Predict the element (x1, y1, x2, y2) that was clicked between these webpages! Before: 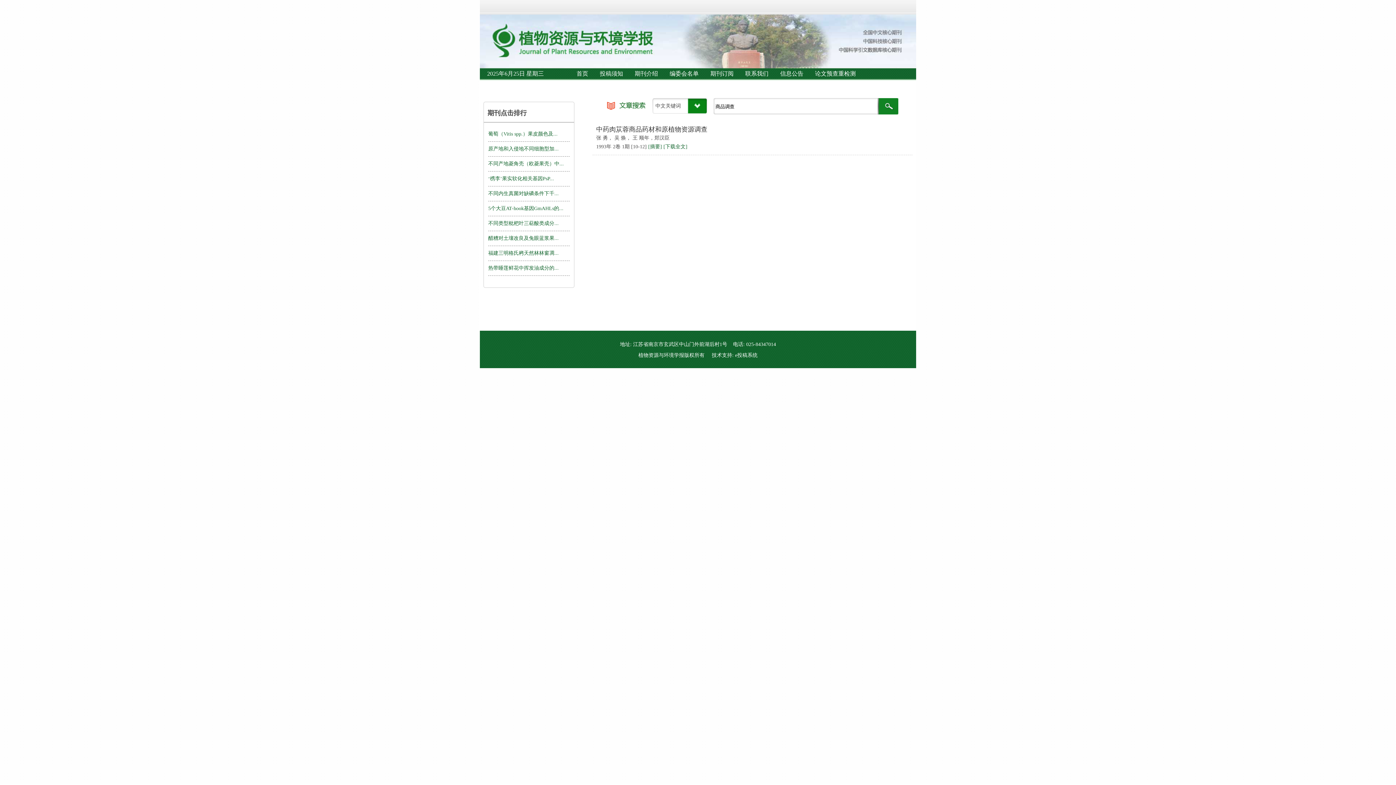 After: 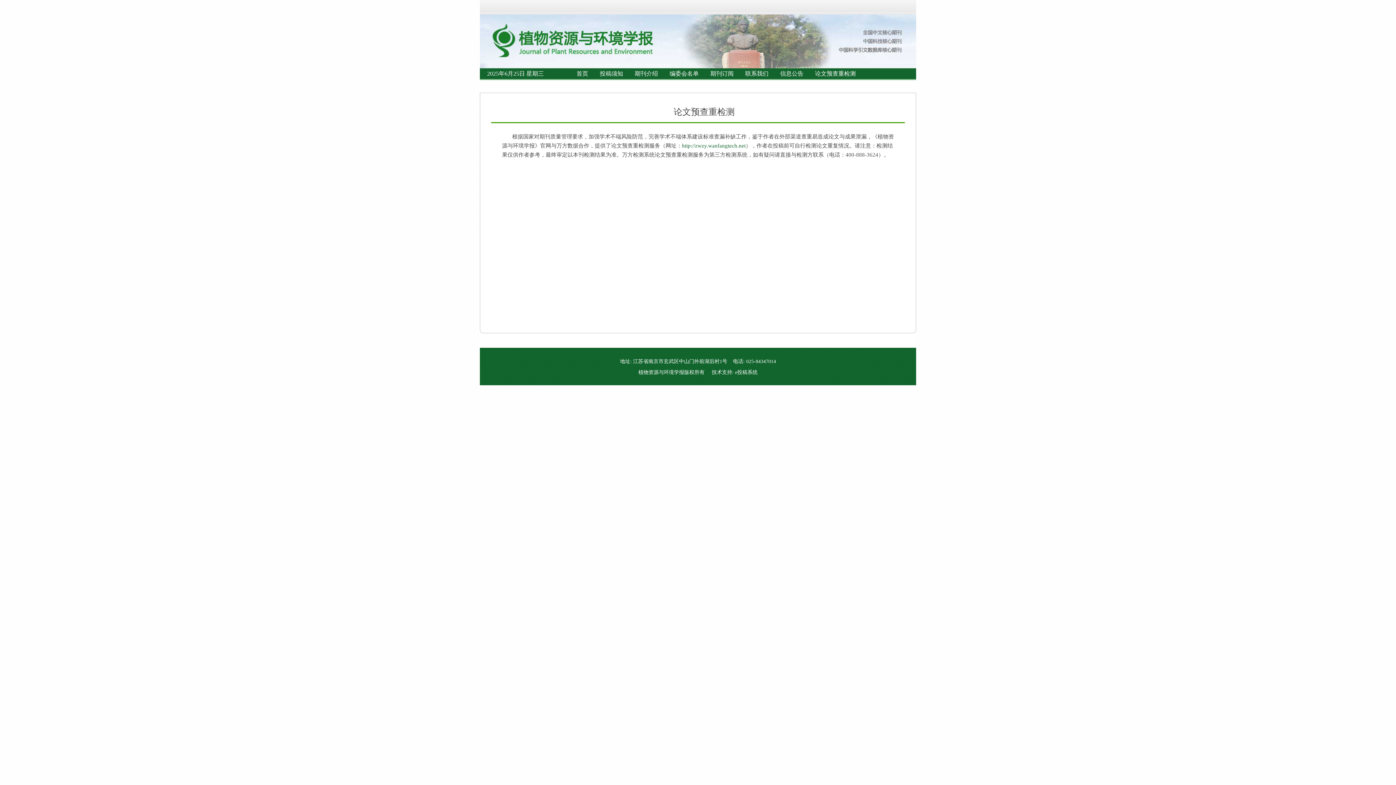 Action: bbox: (815, 70, 856, 76) label: 论文预查重检测